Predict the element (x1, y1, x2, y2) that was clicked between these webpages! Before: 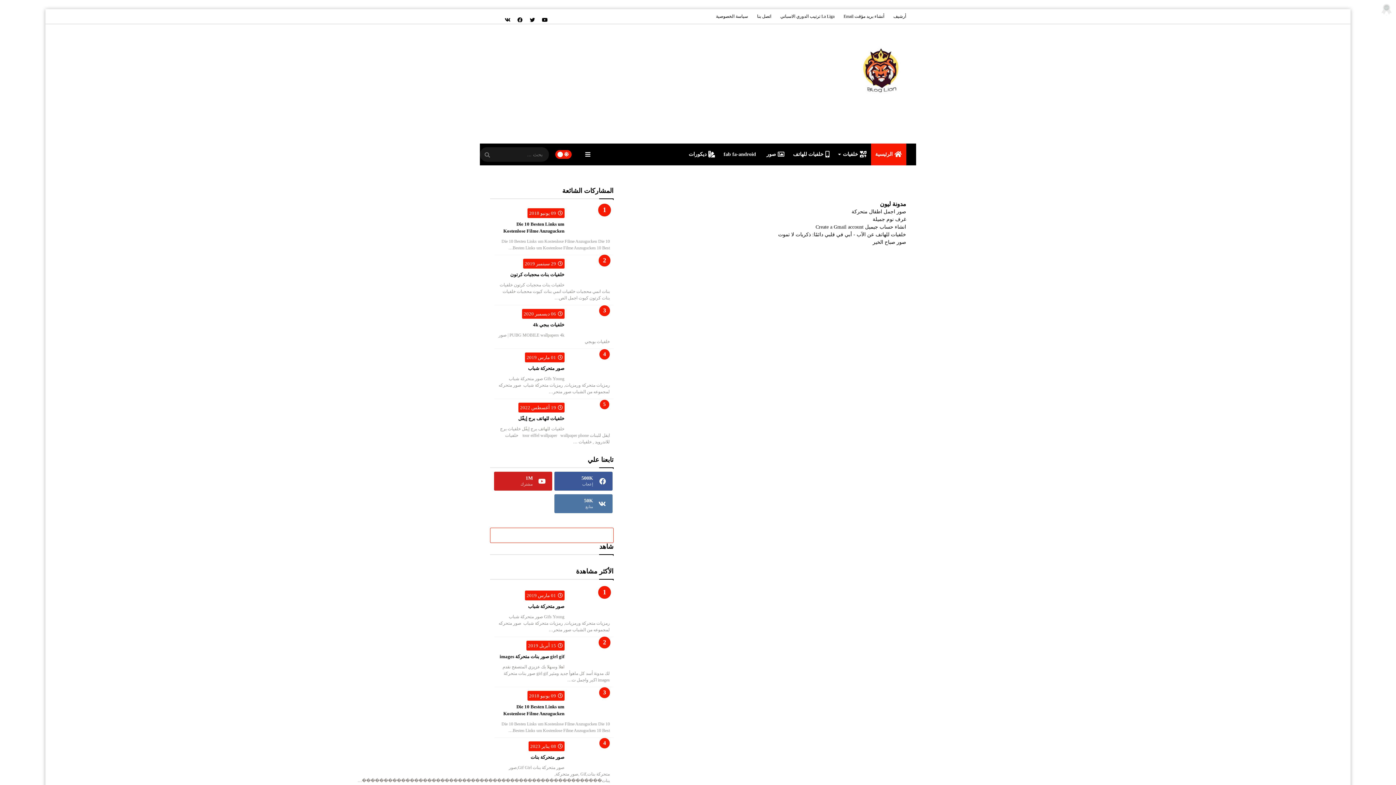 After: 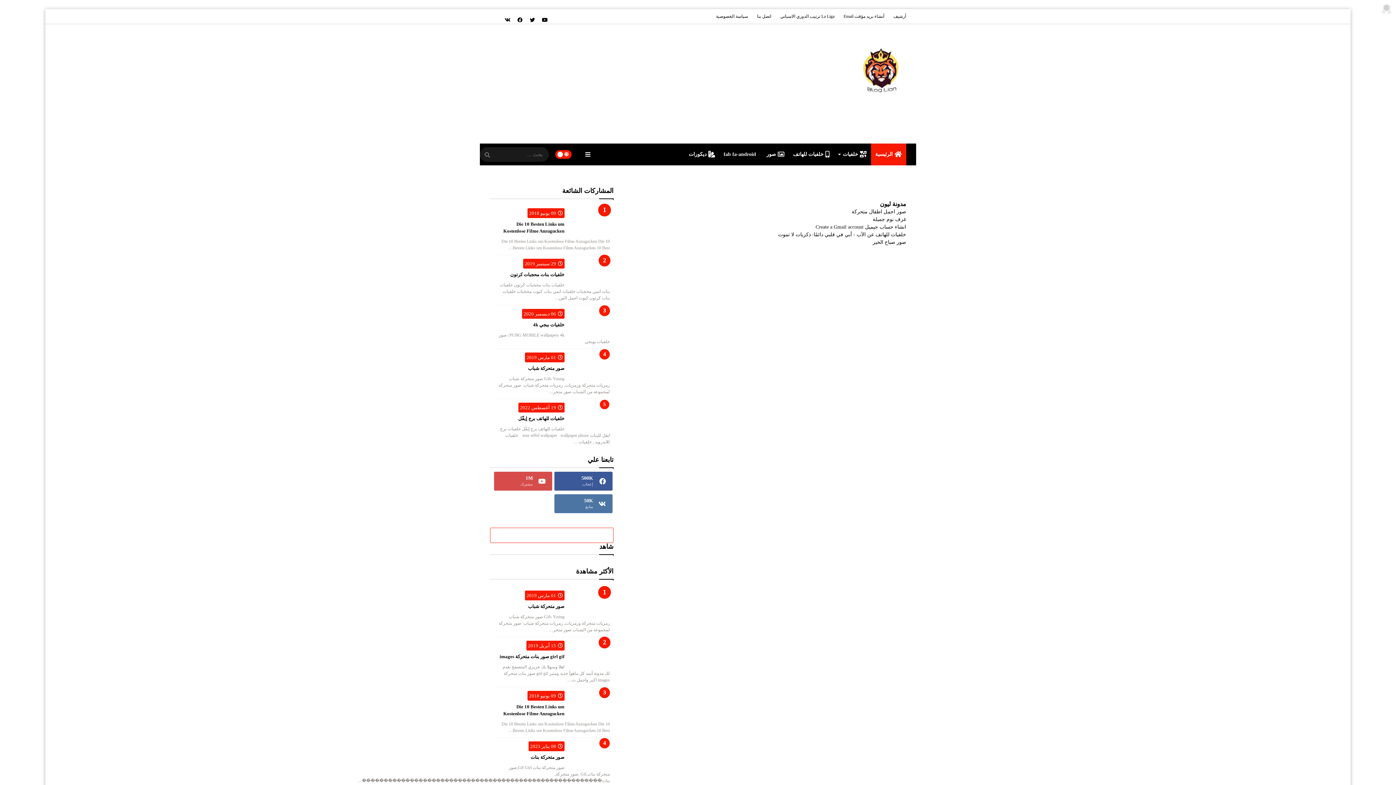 Action: bbox: (494, 472, 552, 490) label: 1M
مشترك